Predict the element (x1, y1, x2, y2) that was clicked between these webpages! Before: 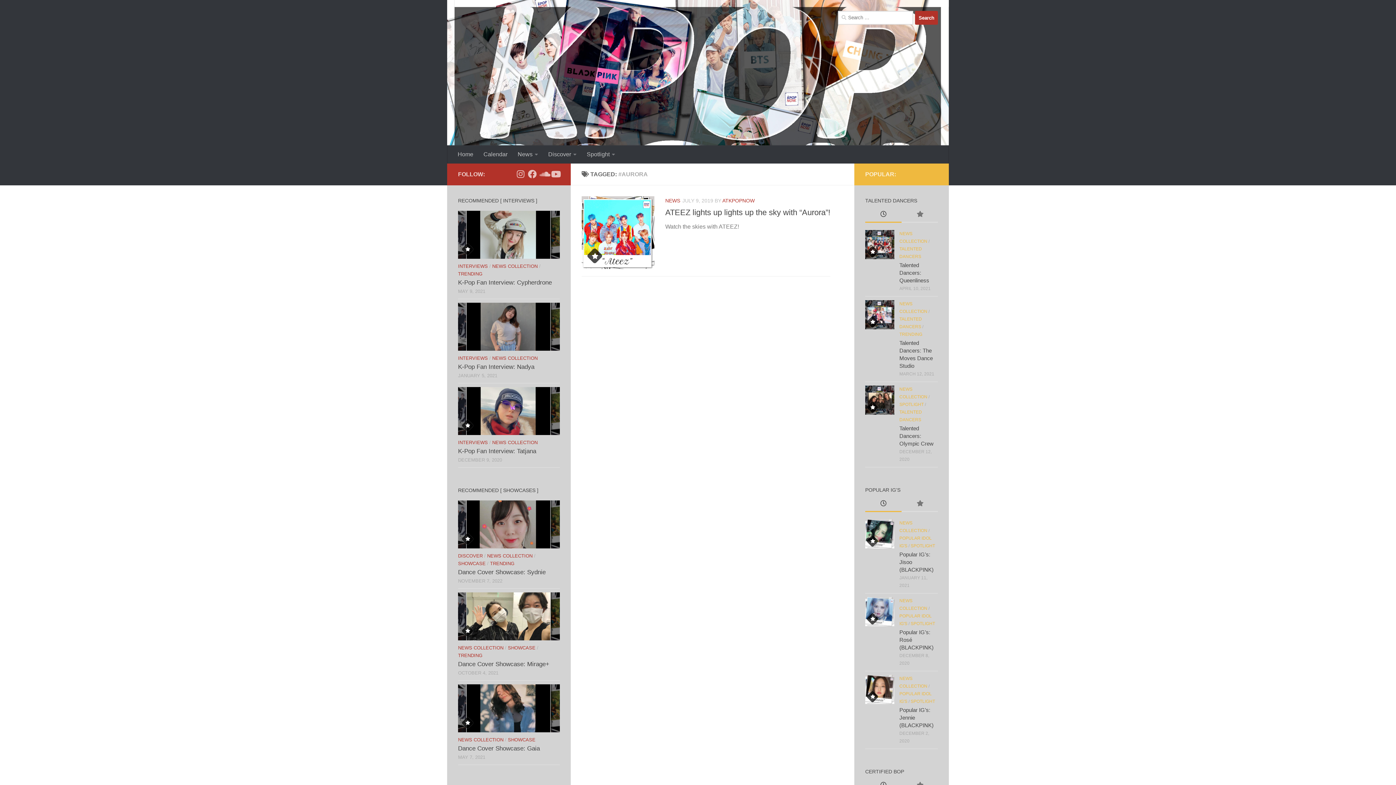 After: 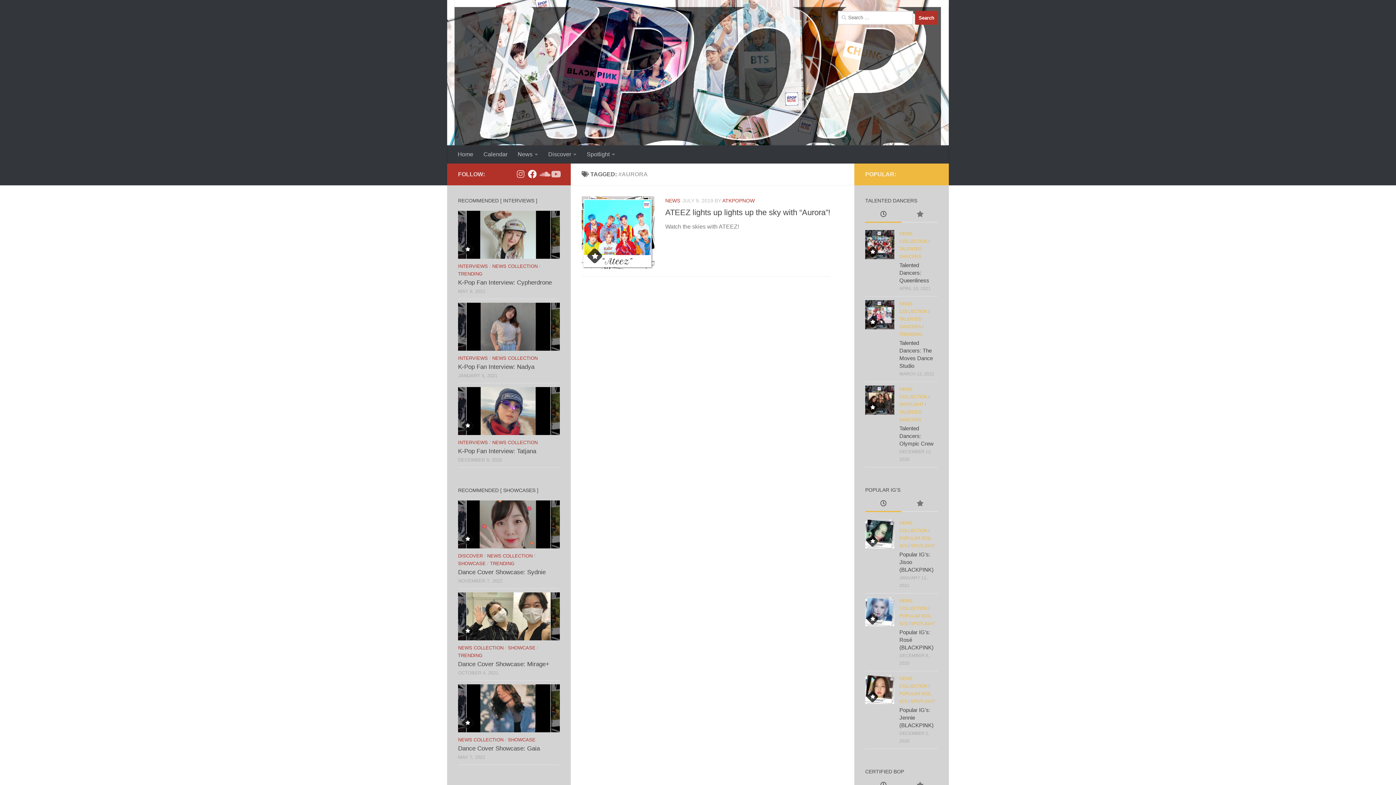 Action: label: Follow us on Facebook bbox: (528, 169, 536, 178)